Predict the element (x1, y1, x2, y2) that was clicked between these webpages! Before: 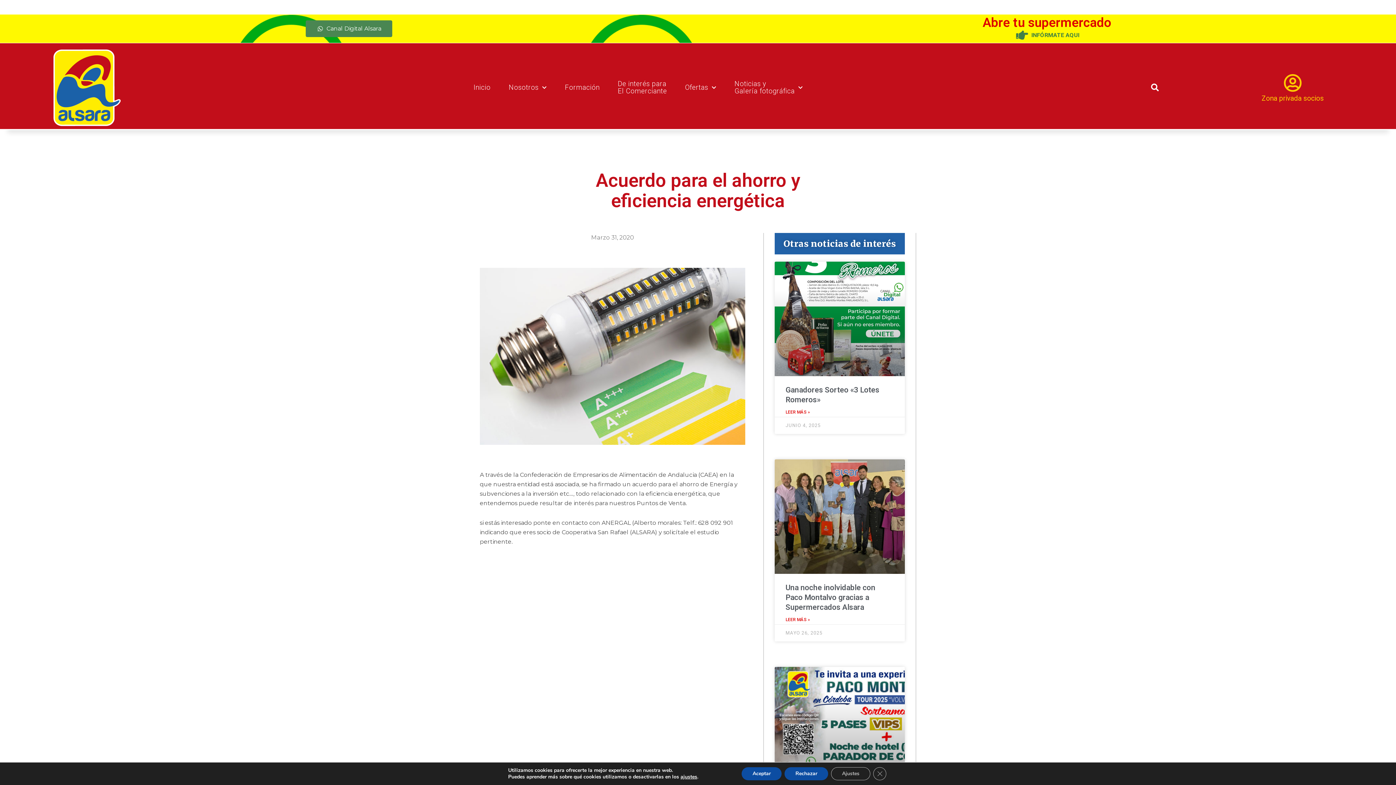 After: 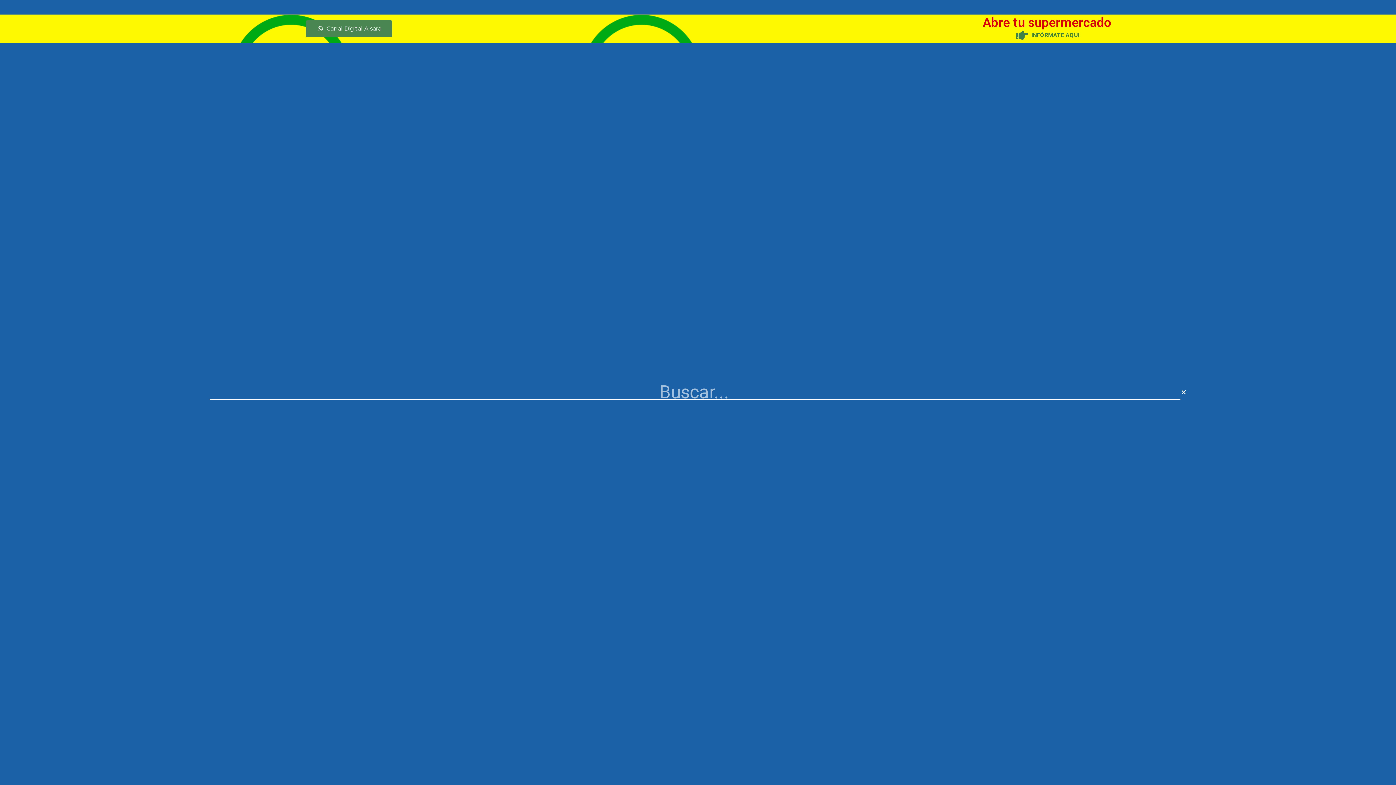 Action: bbox: (1146, 79, 1163, 96) label: Buscar